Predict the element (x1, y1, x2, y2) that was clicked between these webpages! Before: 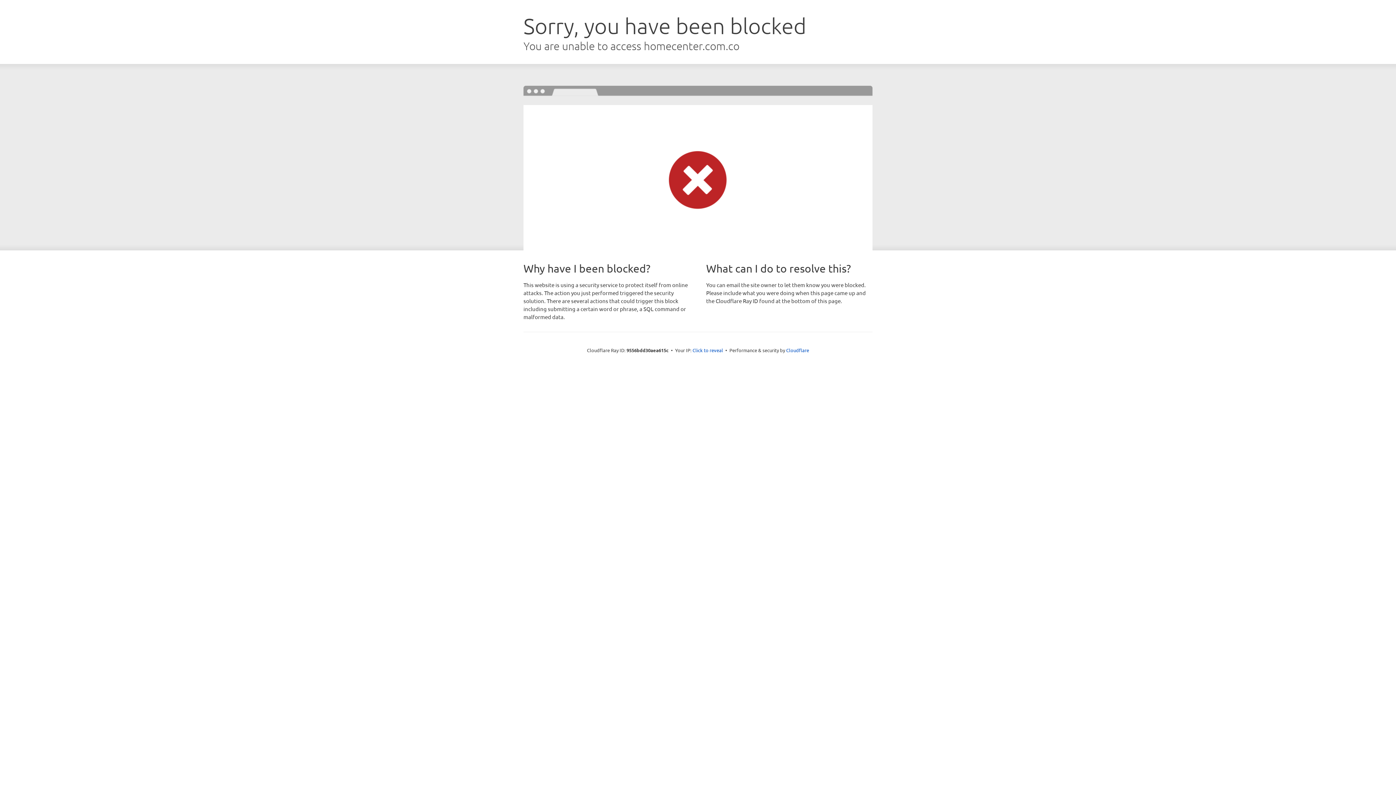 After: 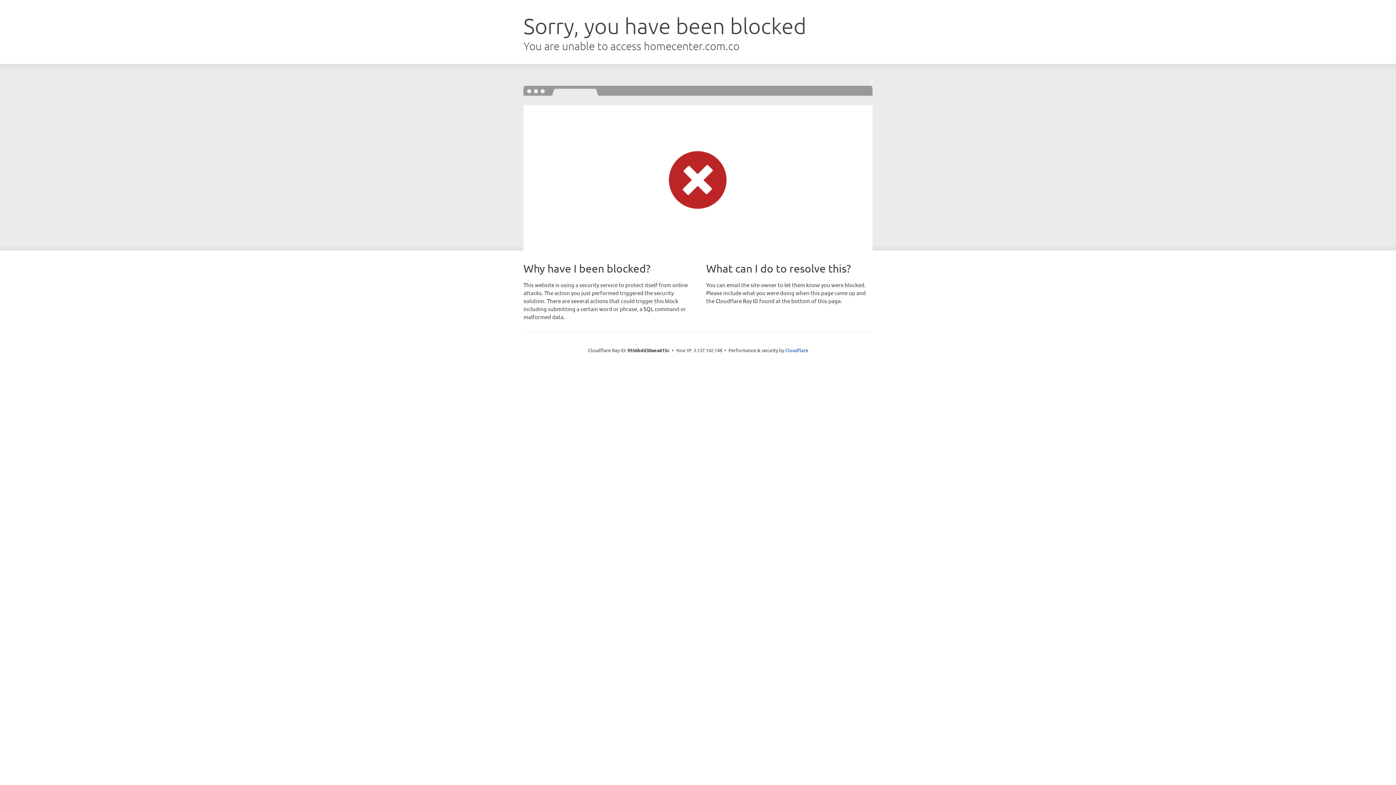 Action: bbox: (692, 346, 723, 353) label: Click to reveal